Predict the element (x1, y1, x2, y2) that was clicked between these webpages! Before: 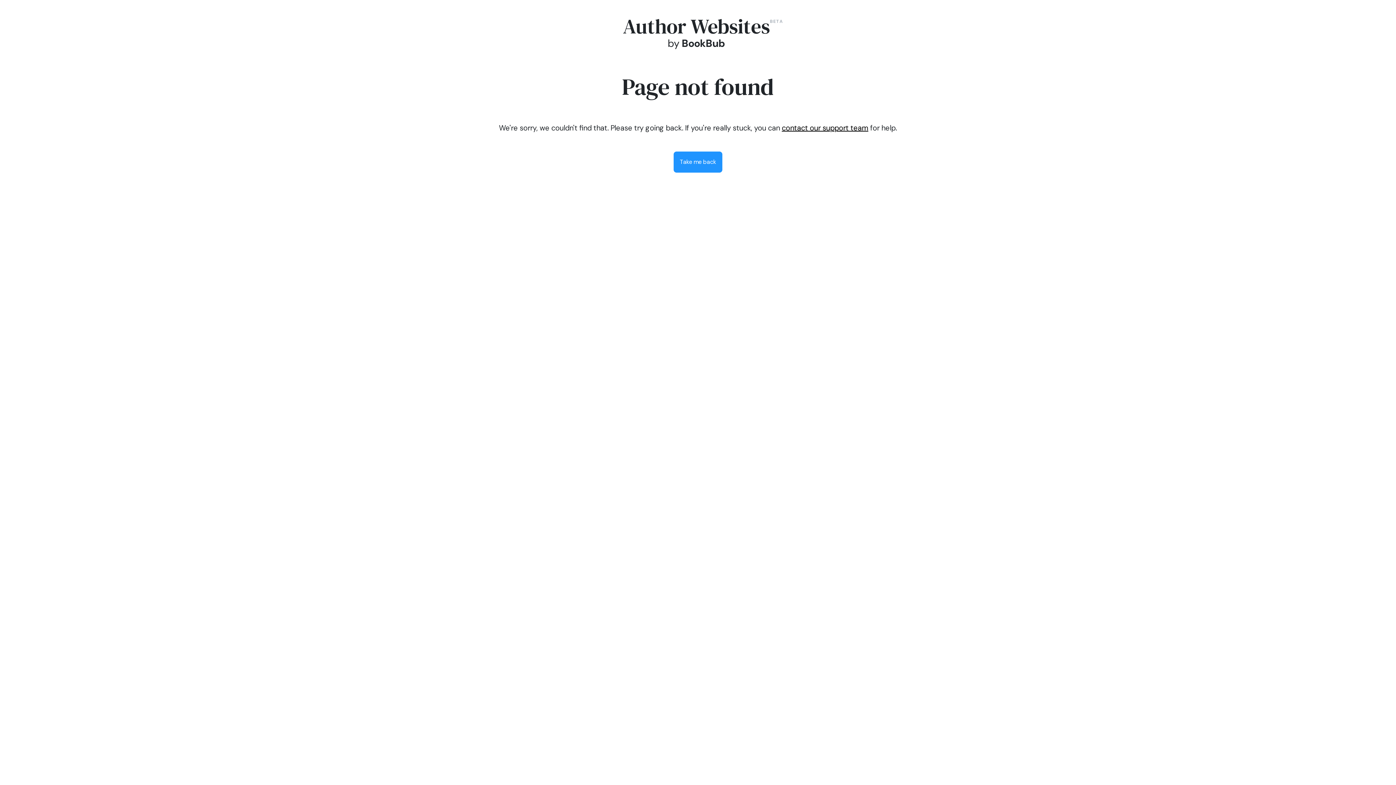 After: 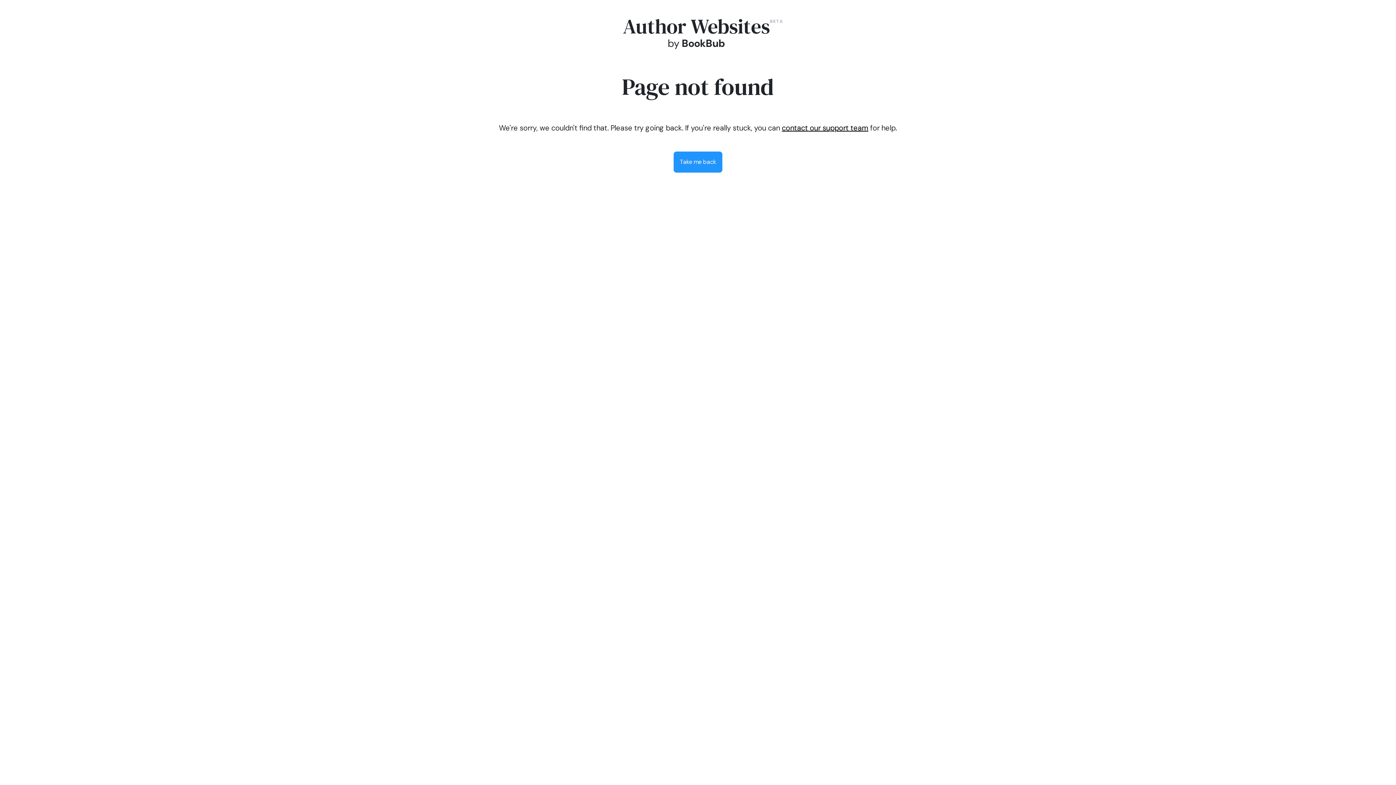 Action: bbox: (782, 123, 868, 132) label: contact our support team